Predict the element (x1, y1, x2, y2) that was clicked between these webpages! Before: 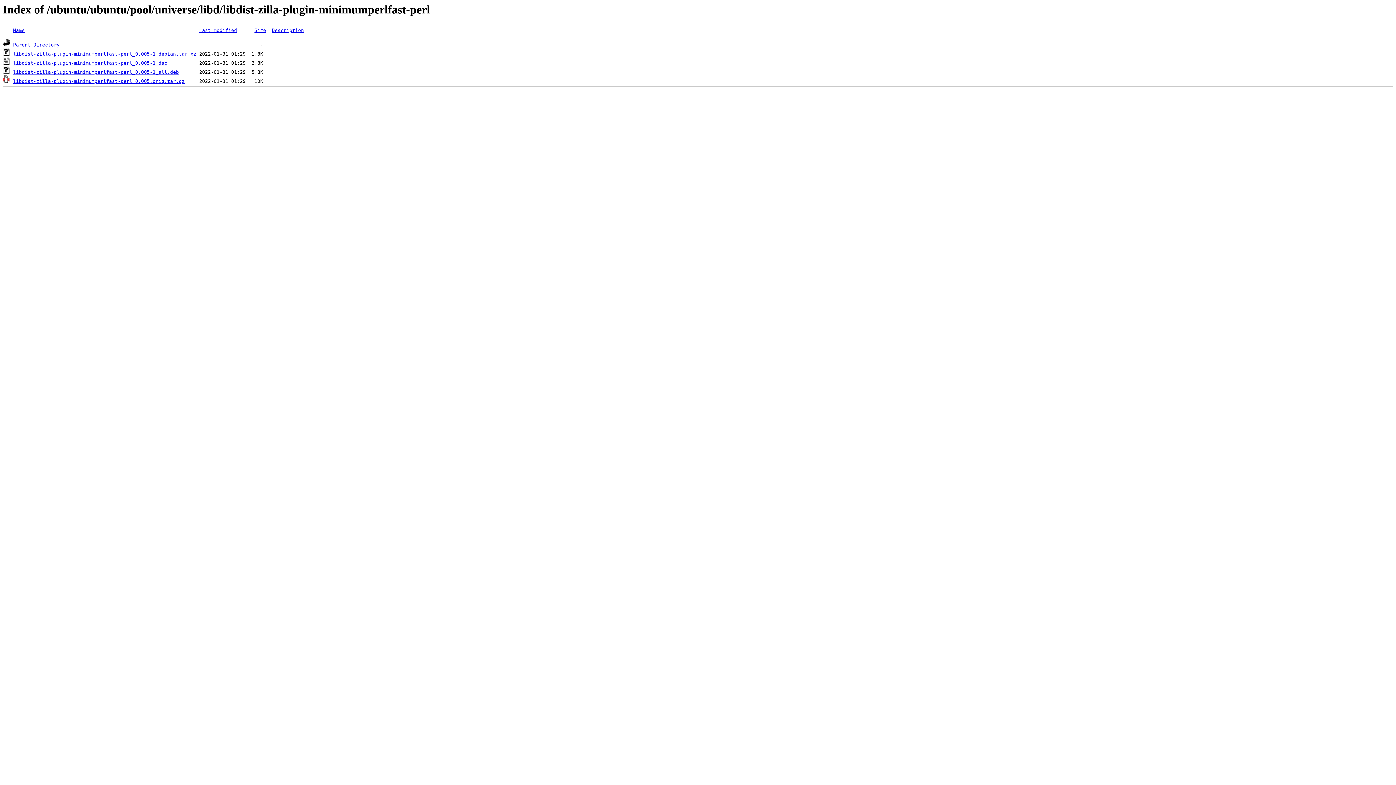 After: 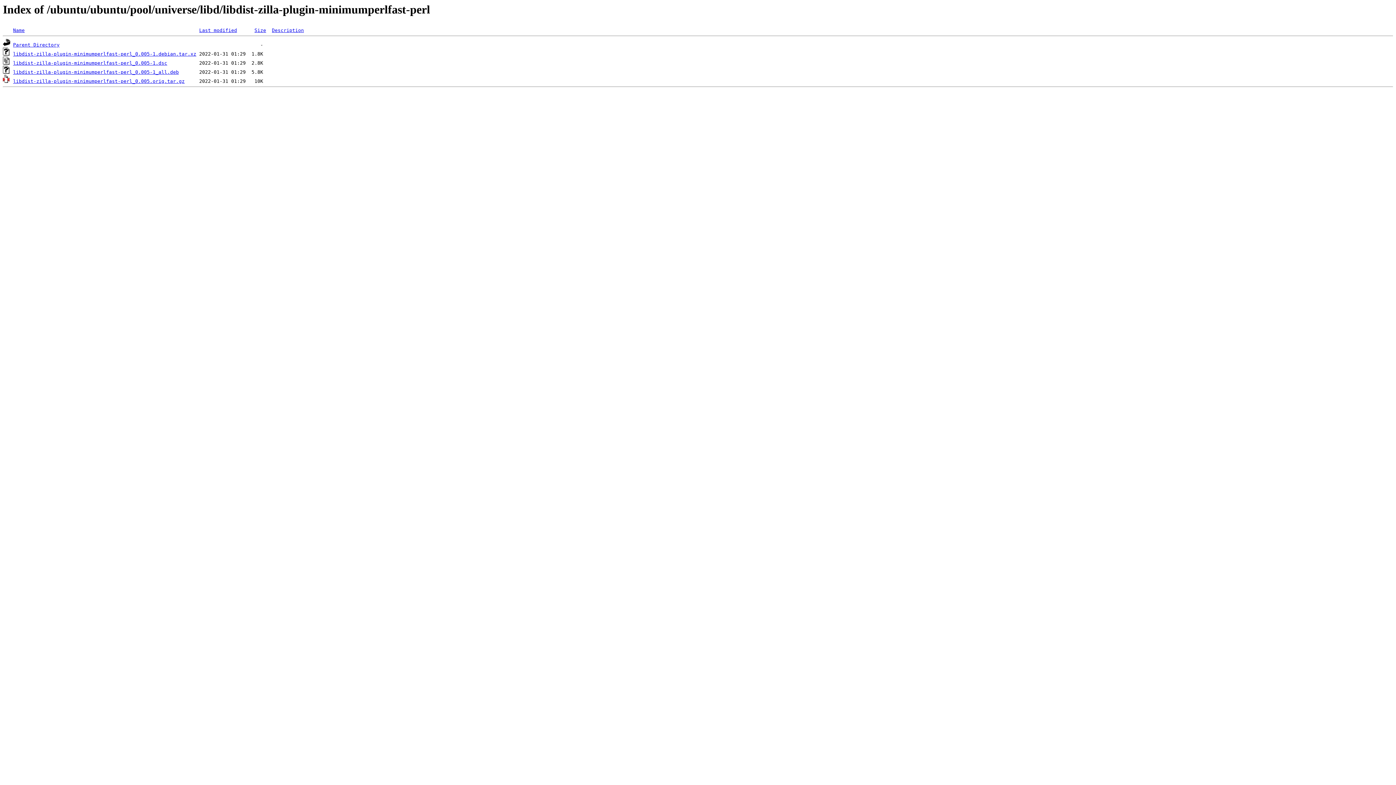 Action: label: libdist-zilla-plugin-minimumperlfast-perl_0.005.orig.tar.gz bbox: (13, 78, 184, 84)